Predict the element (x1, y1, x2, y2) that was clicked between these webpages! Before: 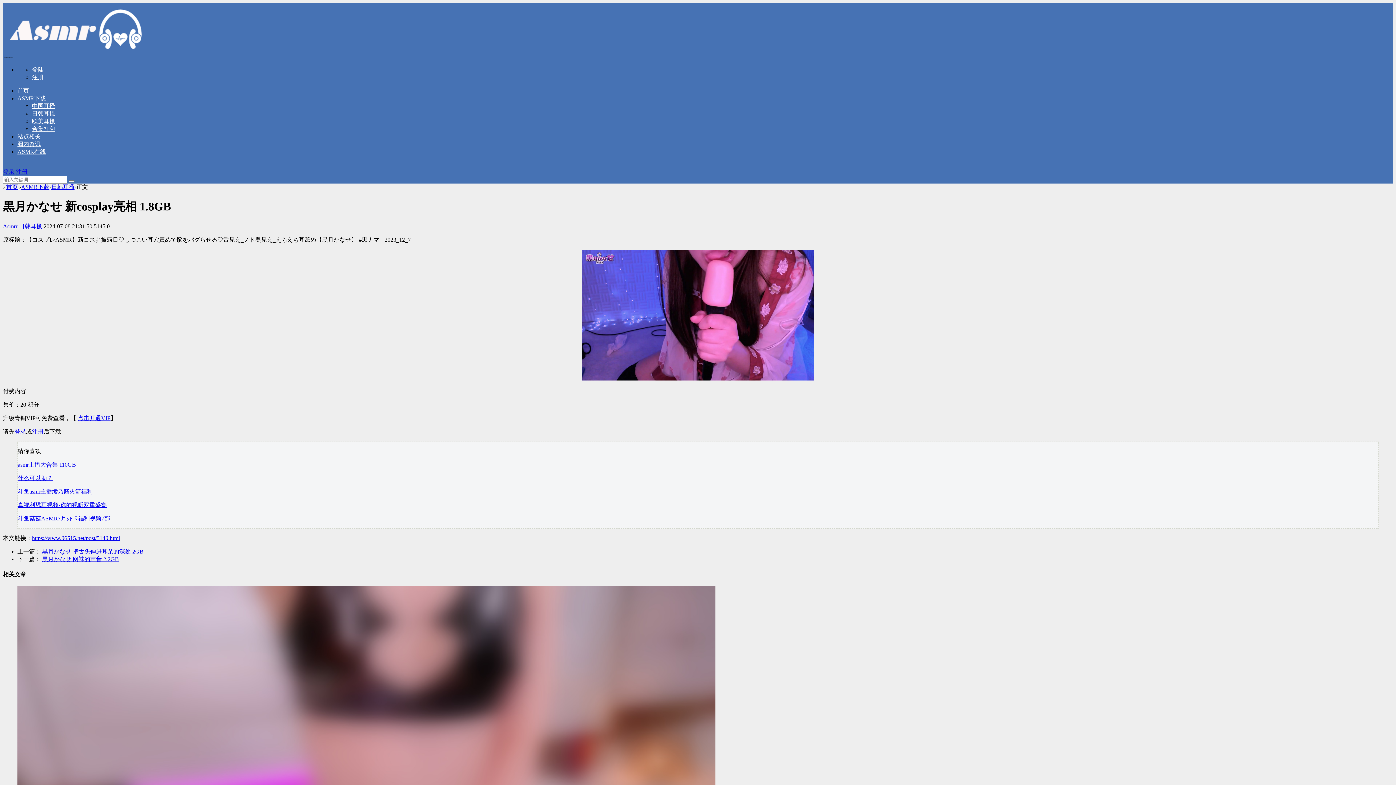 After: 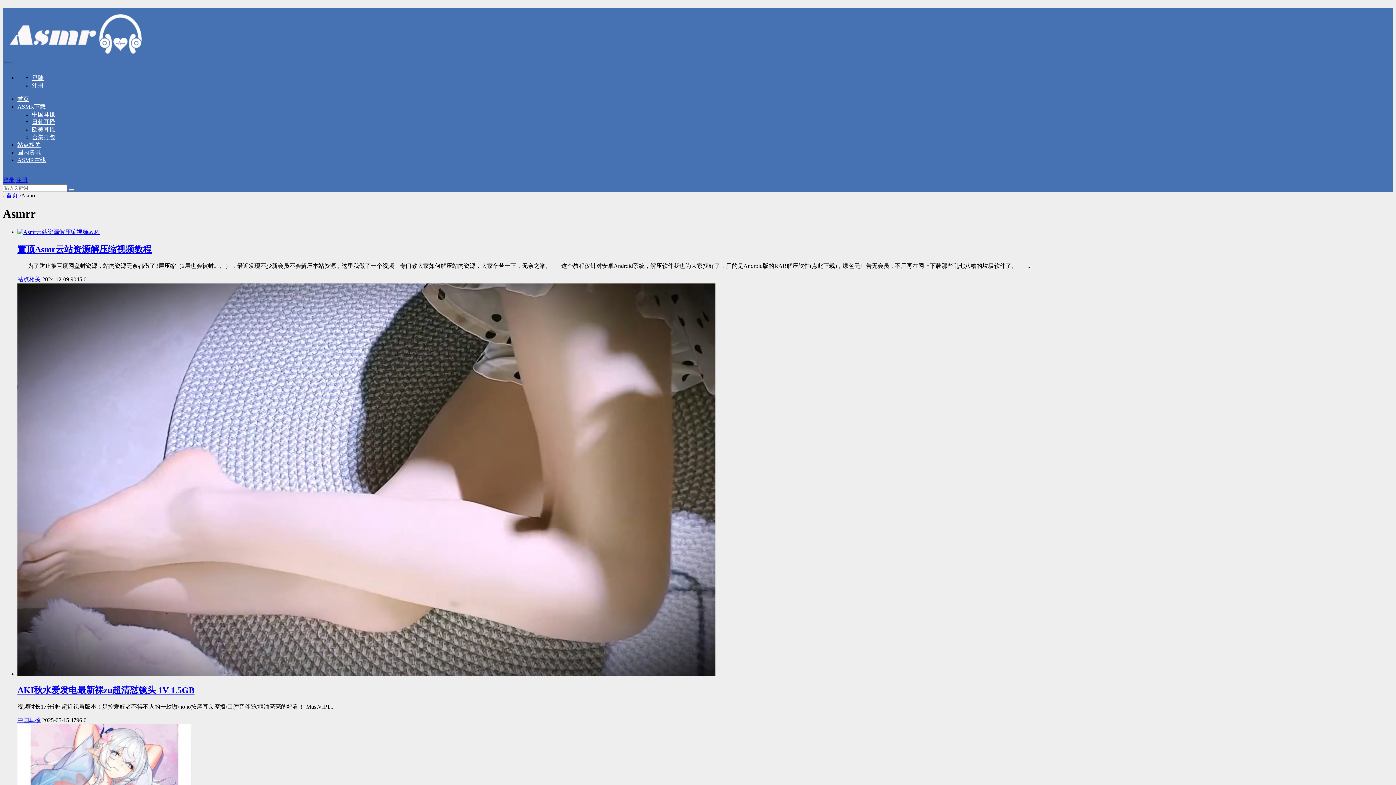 Action: label: Asmrr bbox: (2, 223, 17, 229)